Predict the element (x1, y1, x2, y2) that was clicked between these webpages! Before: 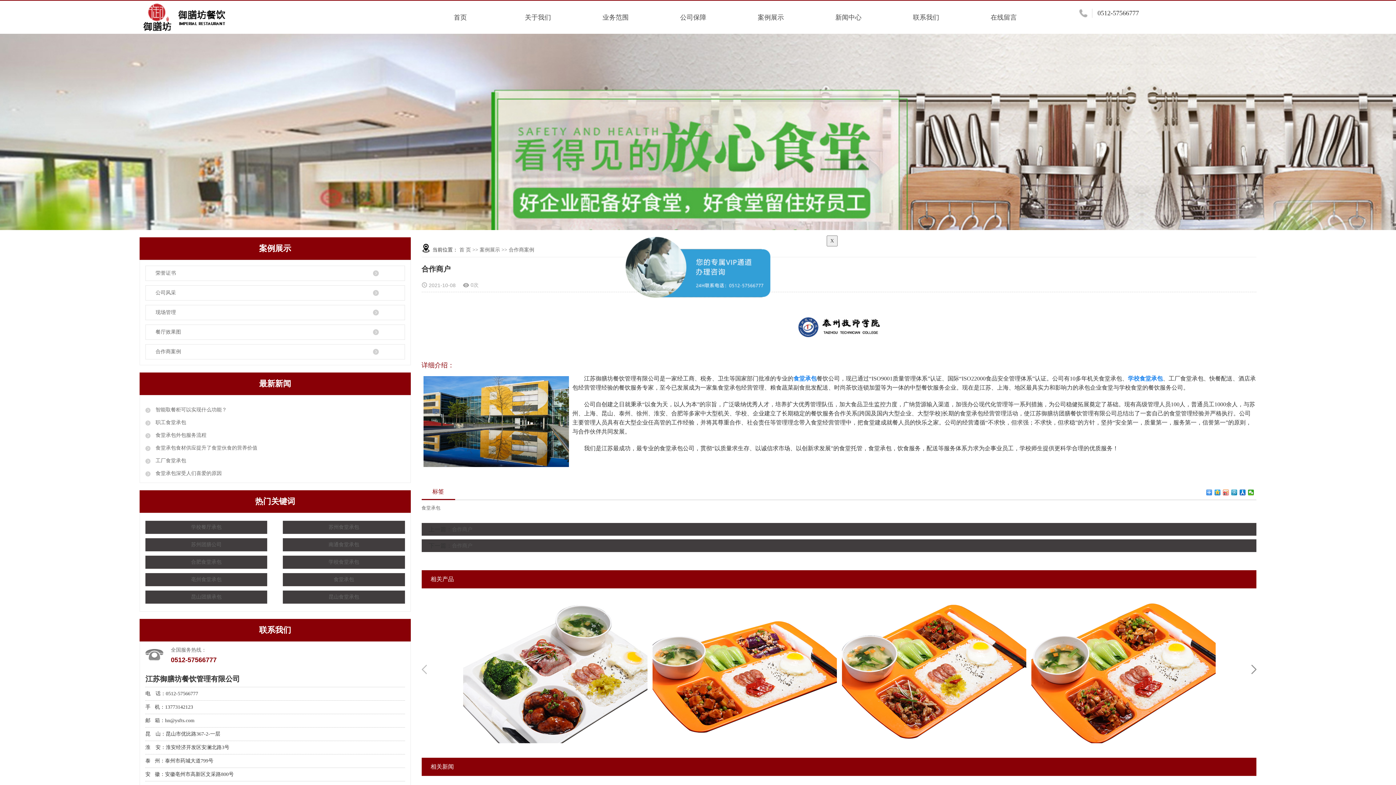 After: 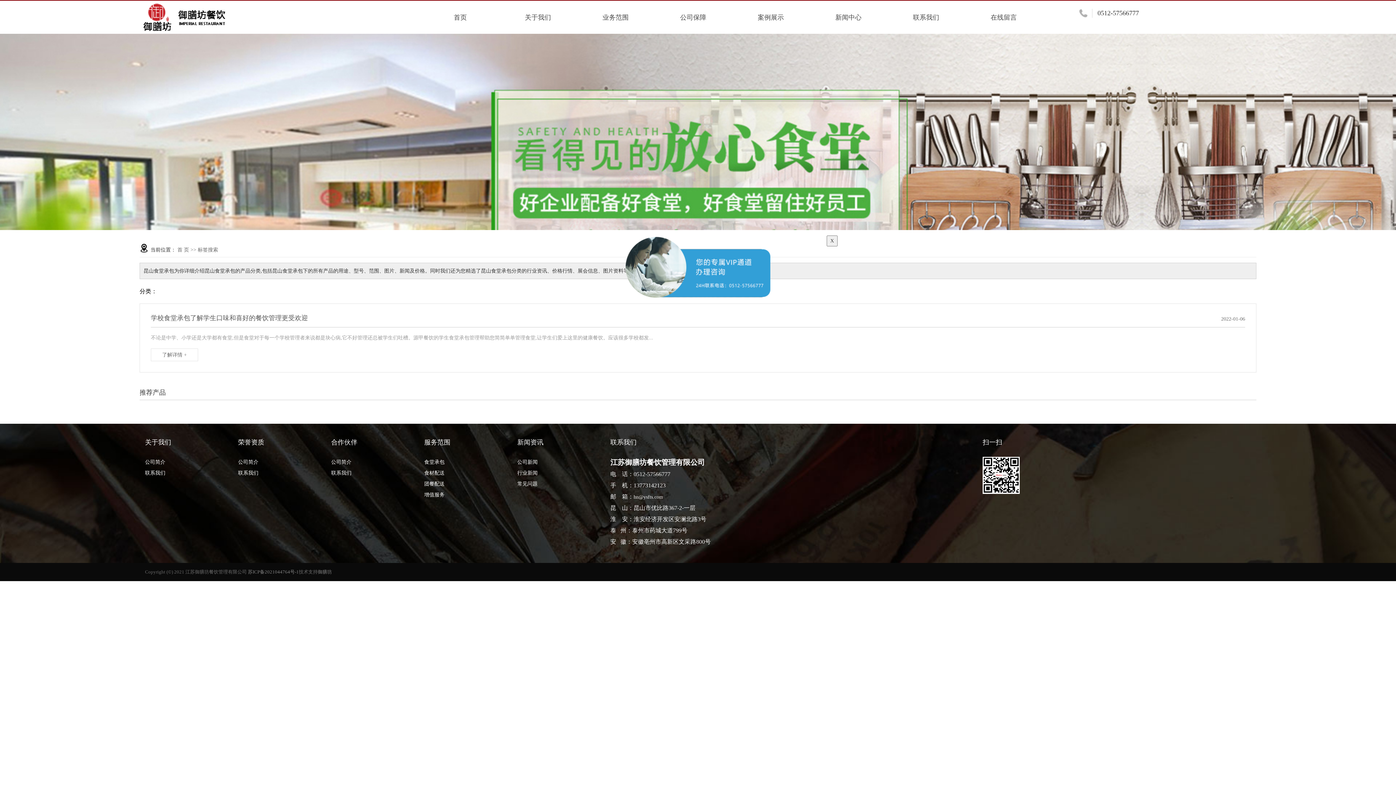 Action: bbox: (282, 590, 404, 604) label: 昆山食堂承包